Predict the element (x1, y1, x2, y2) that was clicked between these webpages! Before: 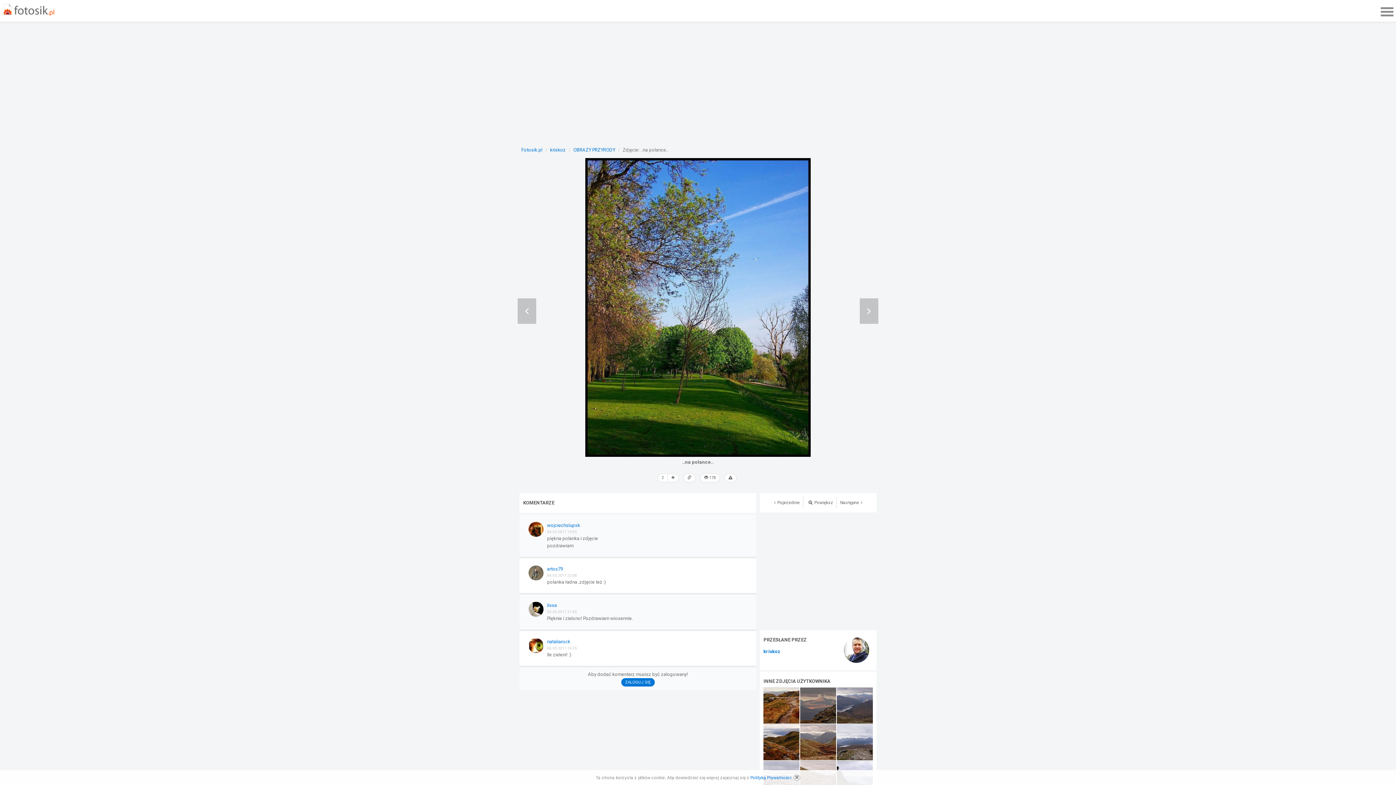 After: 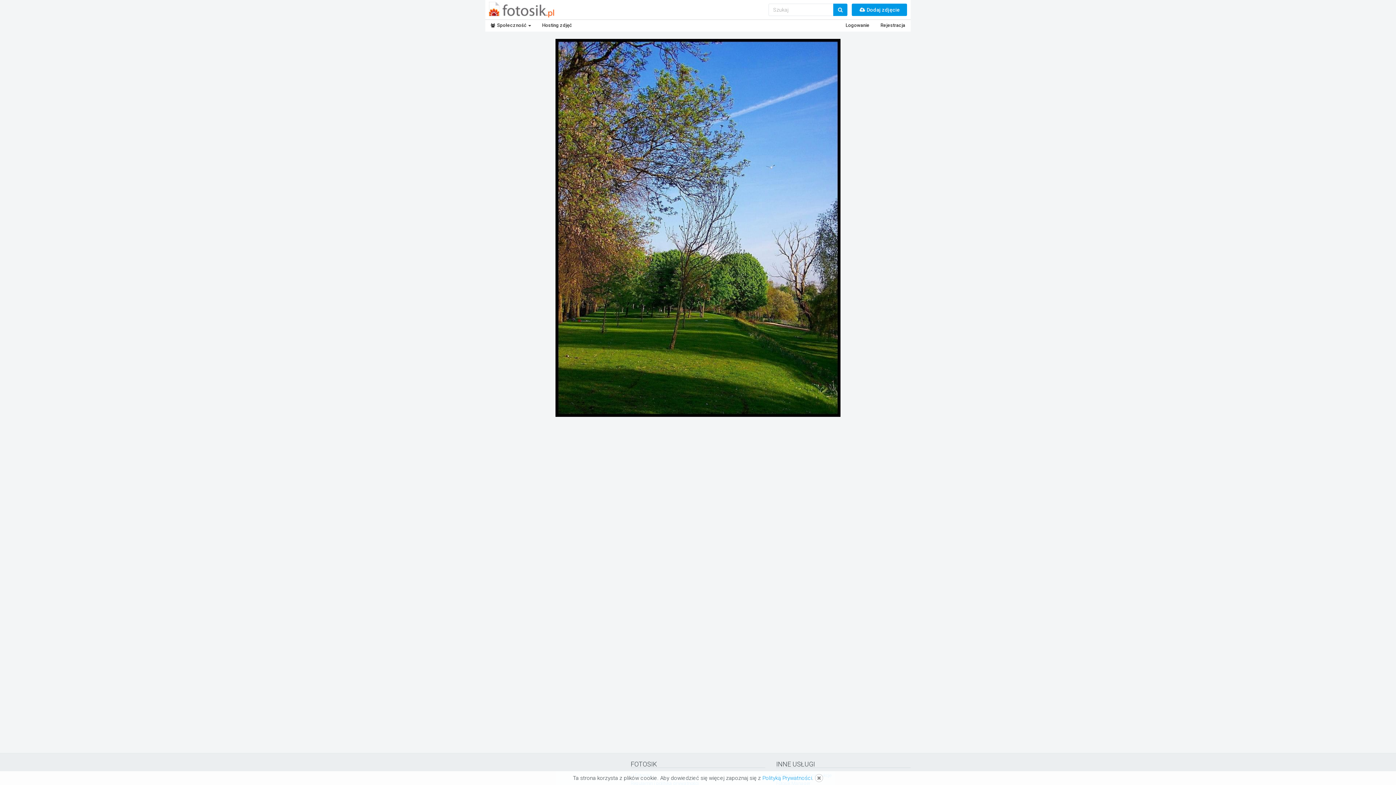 Action: bbox: (803, 497, 837, 508) label: Powiększ